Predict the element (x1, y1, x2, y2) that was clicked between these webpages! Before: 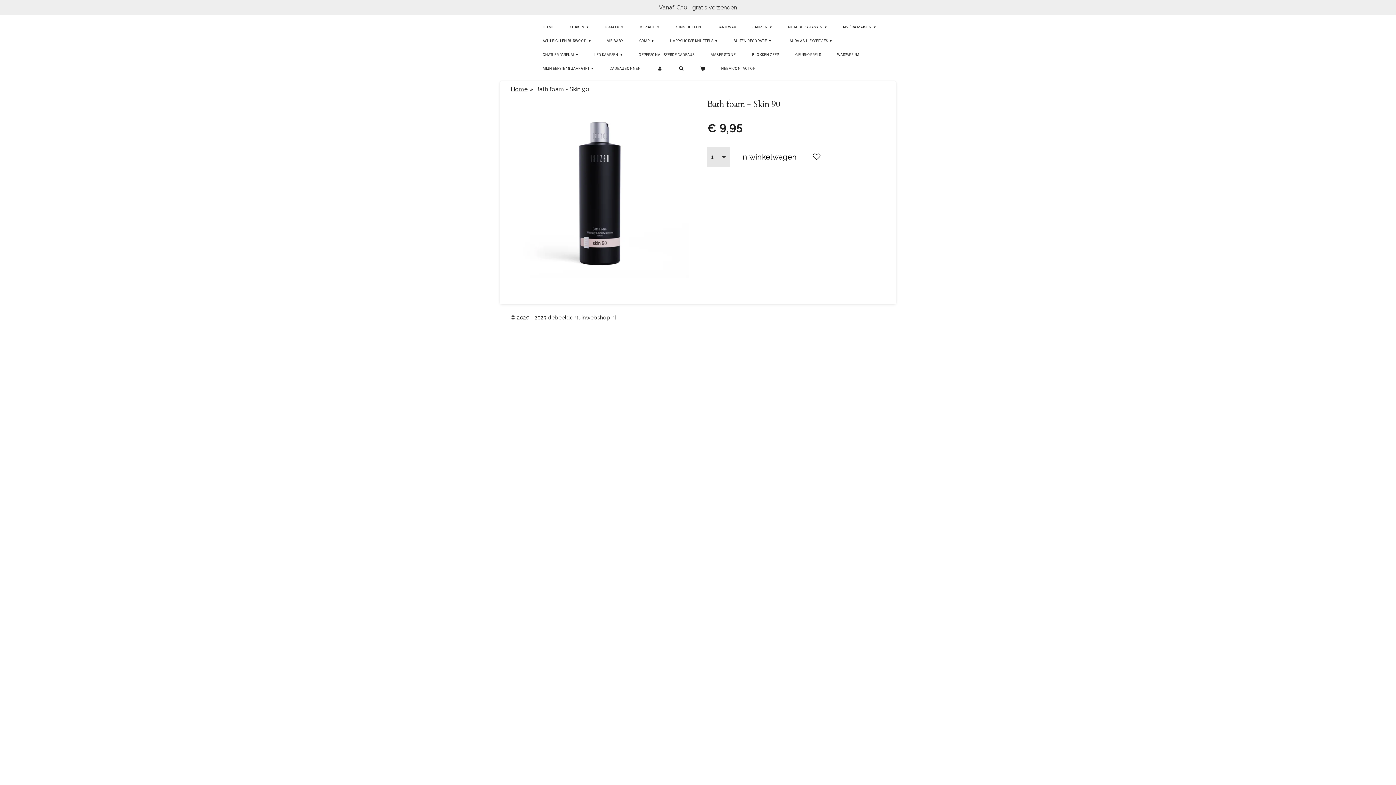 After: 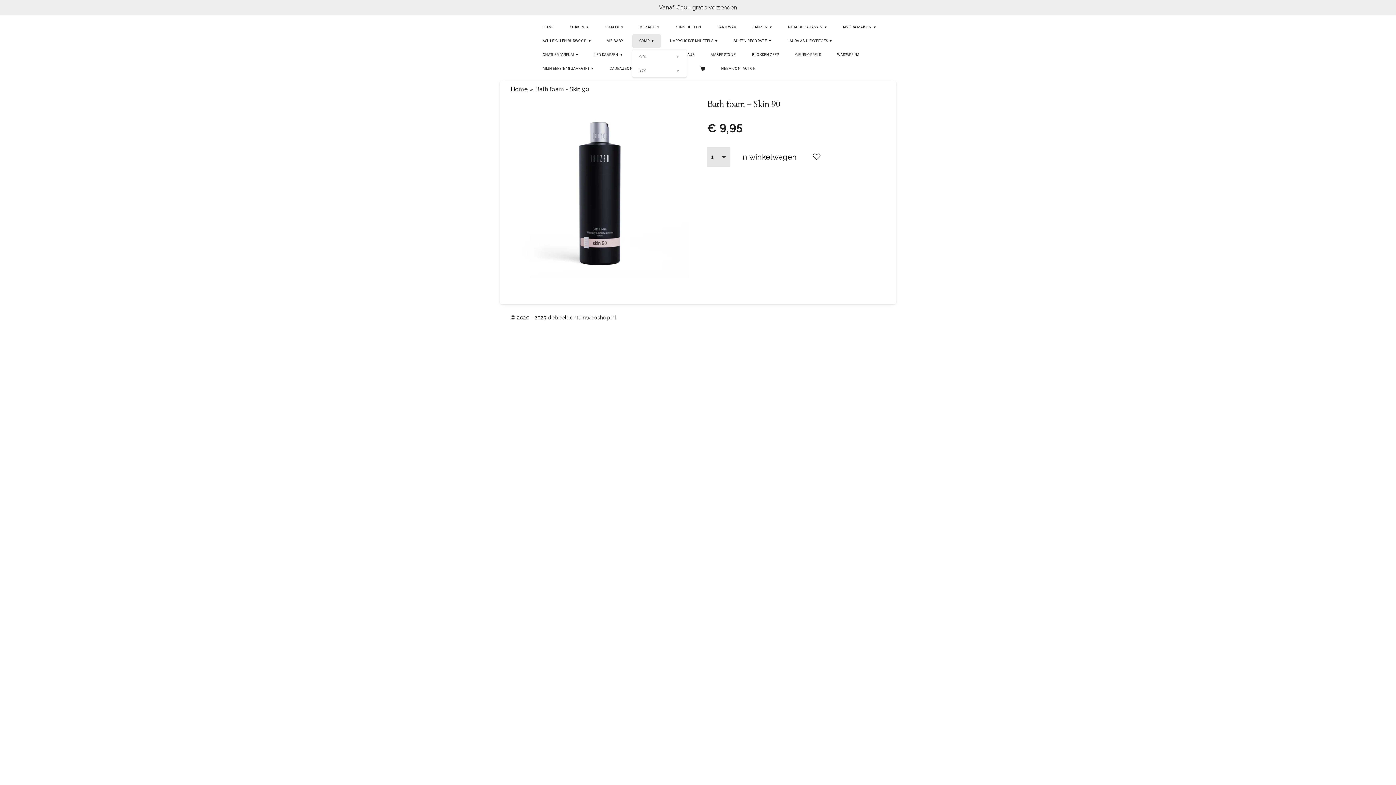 Action: bbox: (632, 34, 660, 48) label: GYMP 